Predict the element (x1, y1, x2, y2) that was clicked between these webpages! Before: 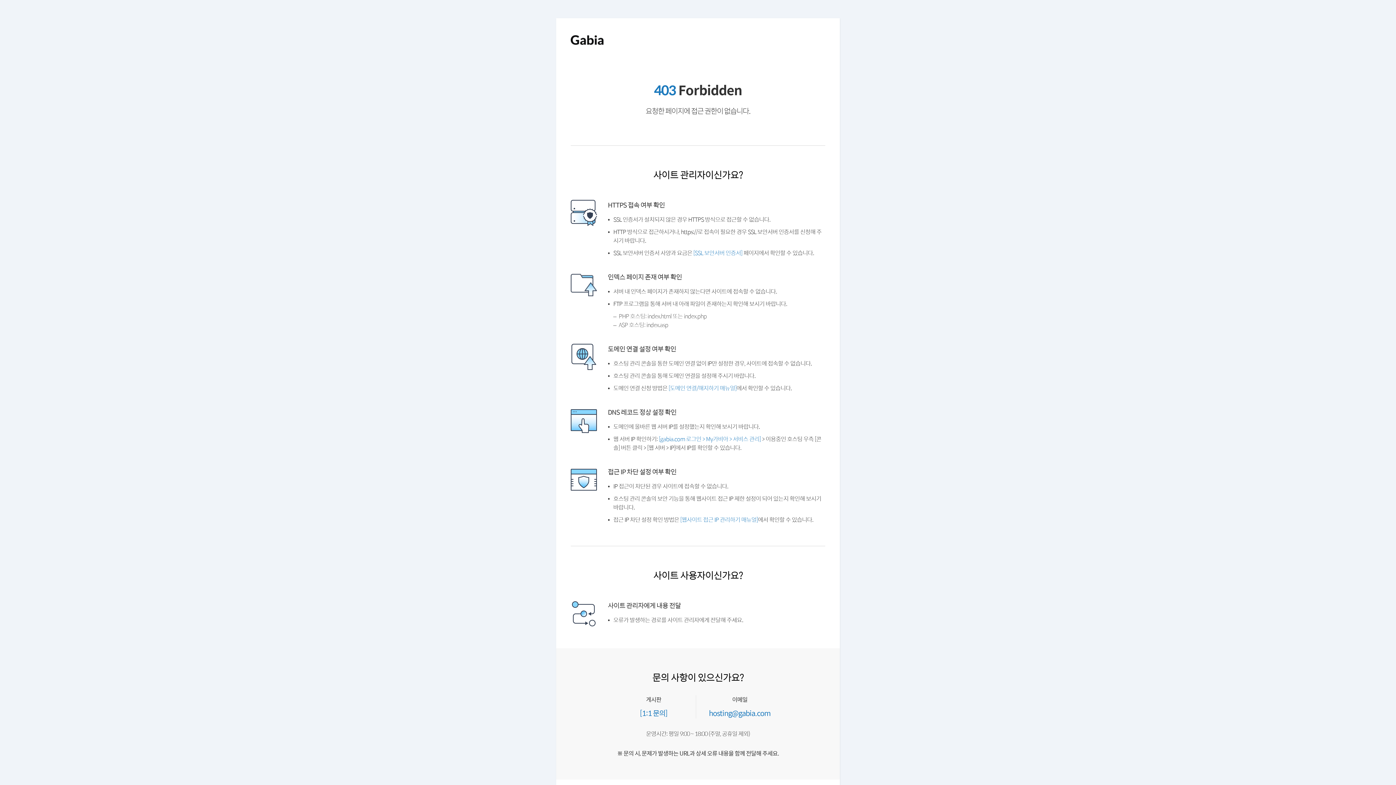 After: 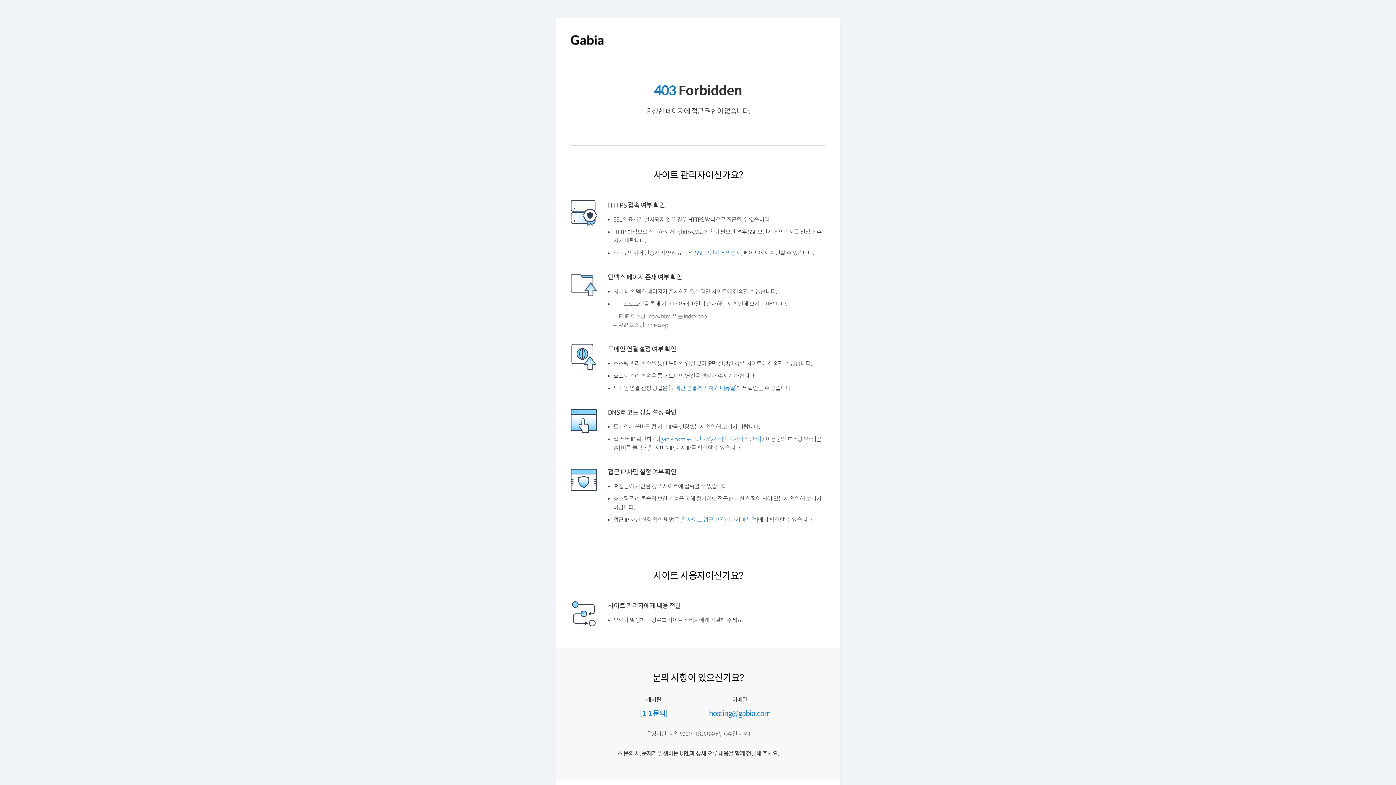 Action: label: [도메인 연결/해지하기 매뉴얼] bbox: (672, 402, 743, 409)